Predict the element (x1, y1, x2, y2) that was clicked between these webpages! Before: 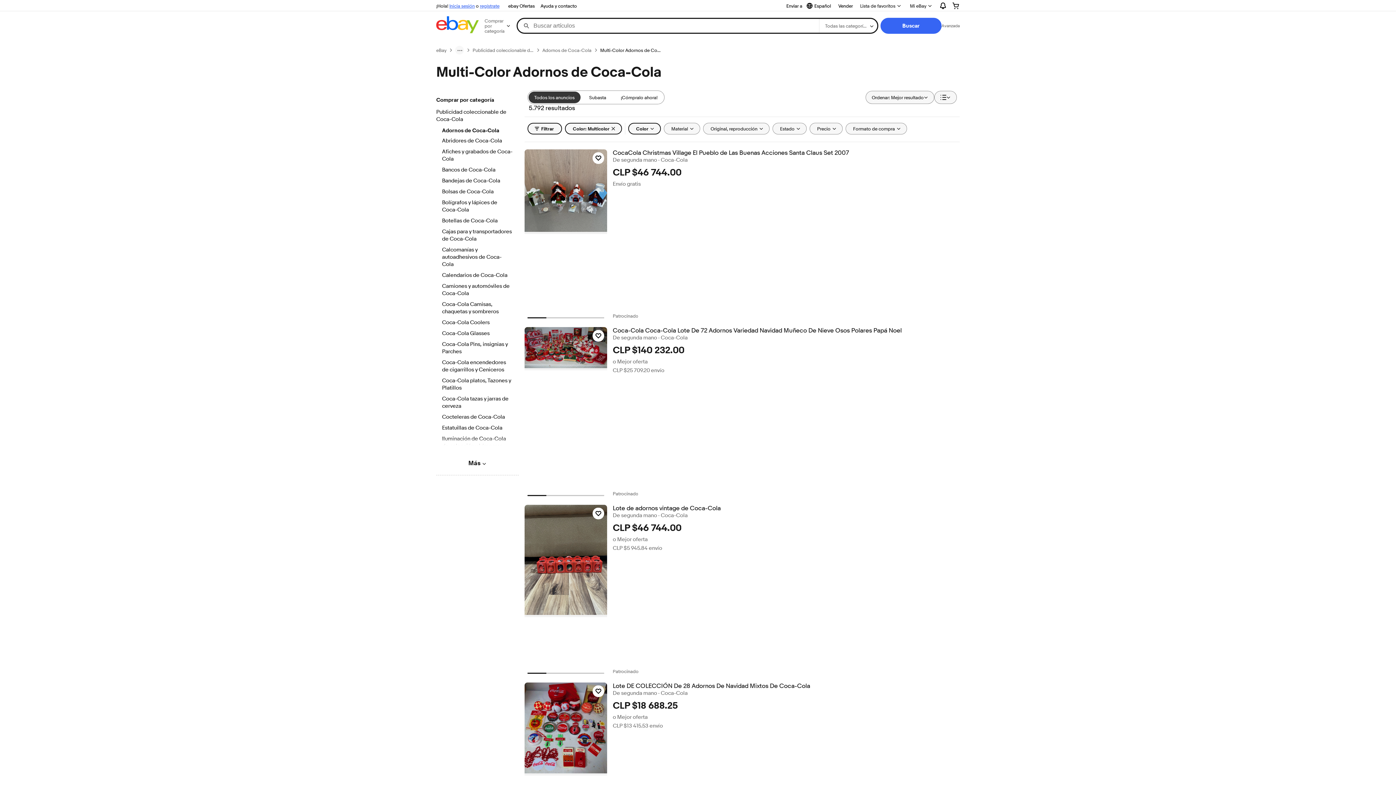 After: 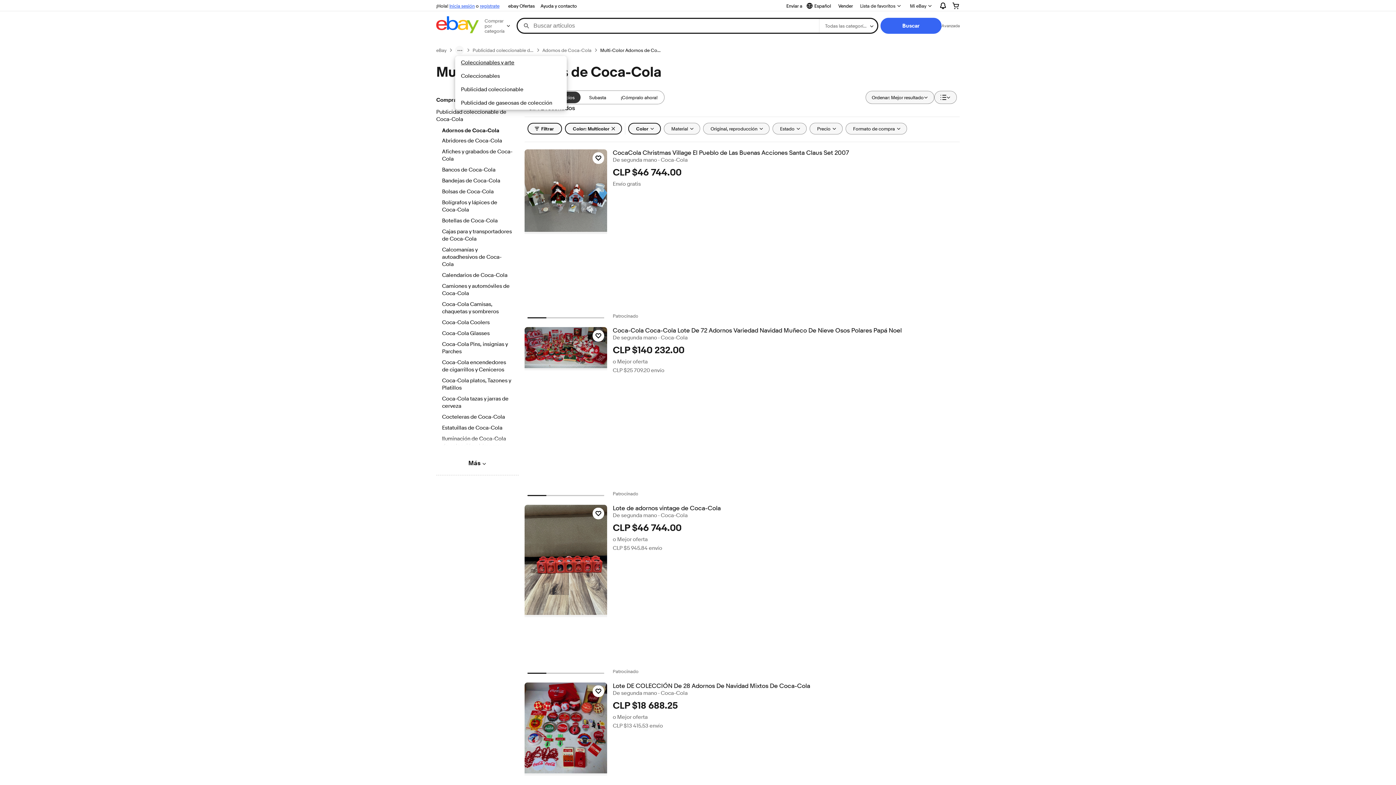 Action: label: ruta de navegación menu bbox: (455, 45, 464, 54)